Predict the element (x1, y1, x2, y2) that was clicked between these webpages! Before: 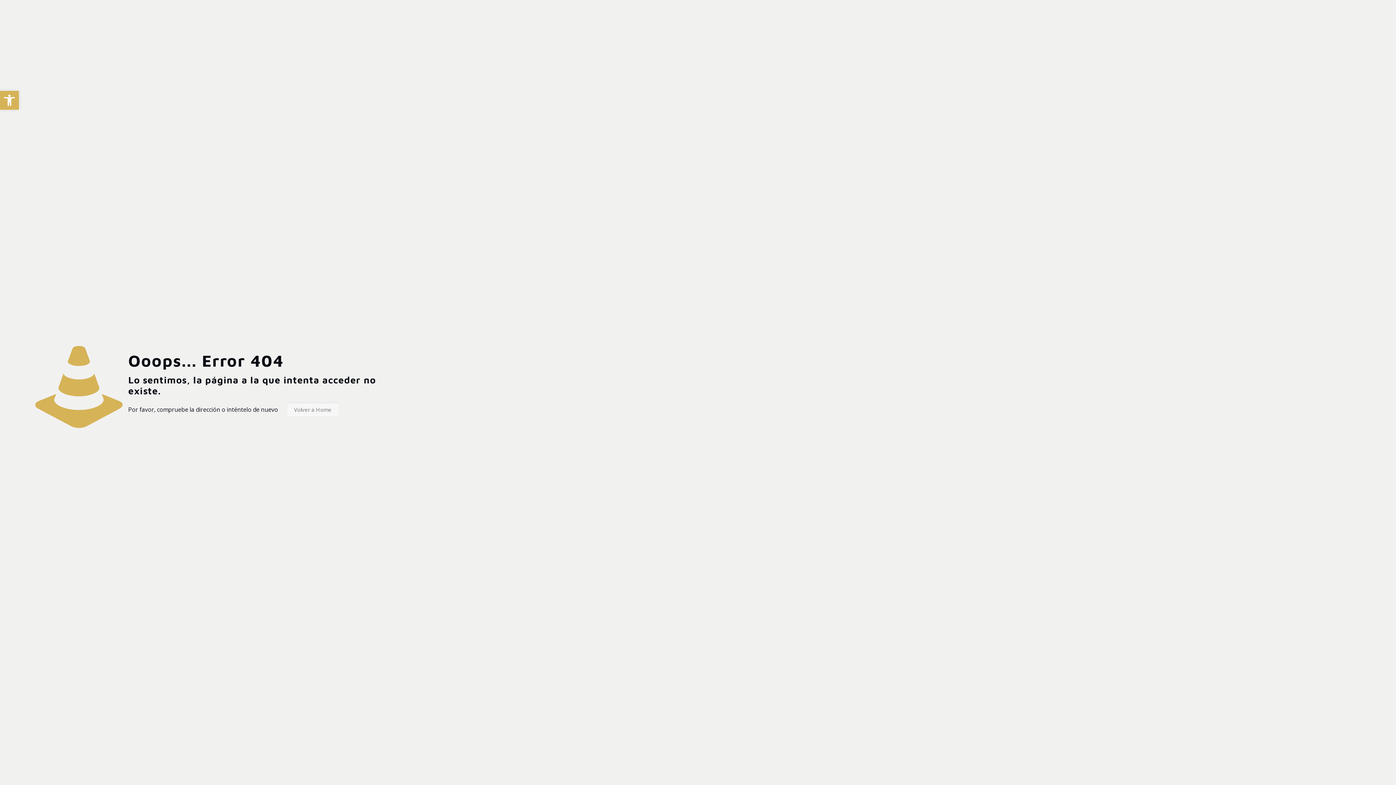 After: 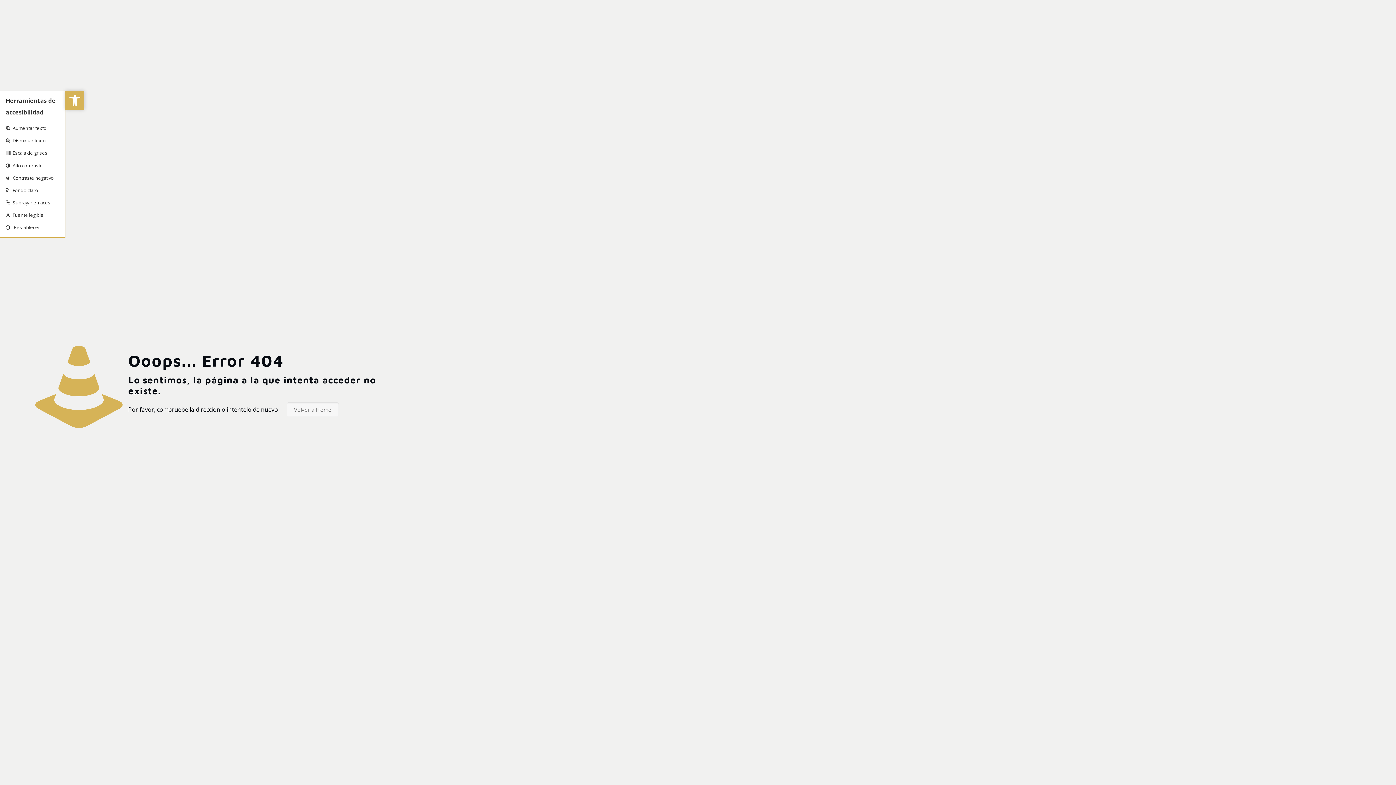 Action: bbox: (0, 90, 18, 109) label: Abrir barra de herramientas